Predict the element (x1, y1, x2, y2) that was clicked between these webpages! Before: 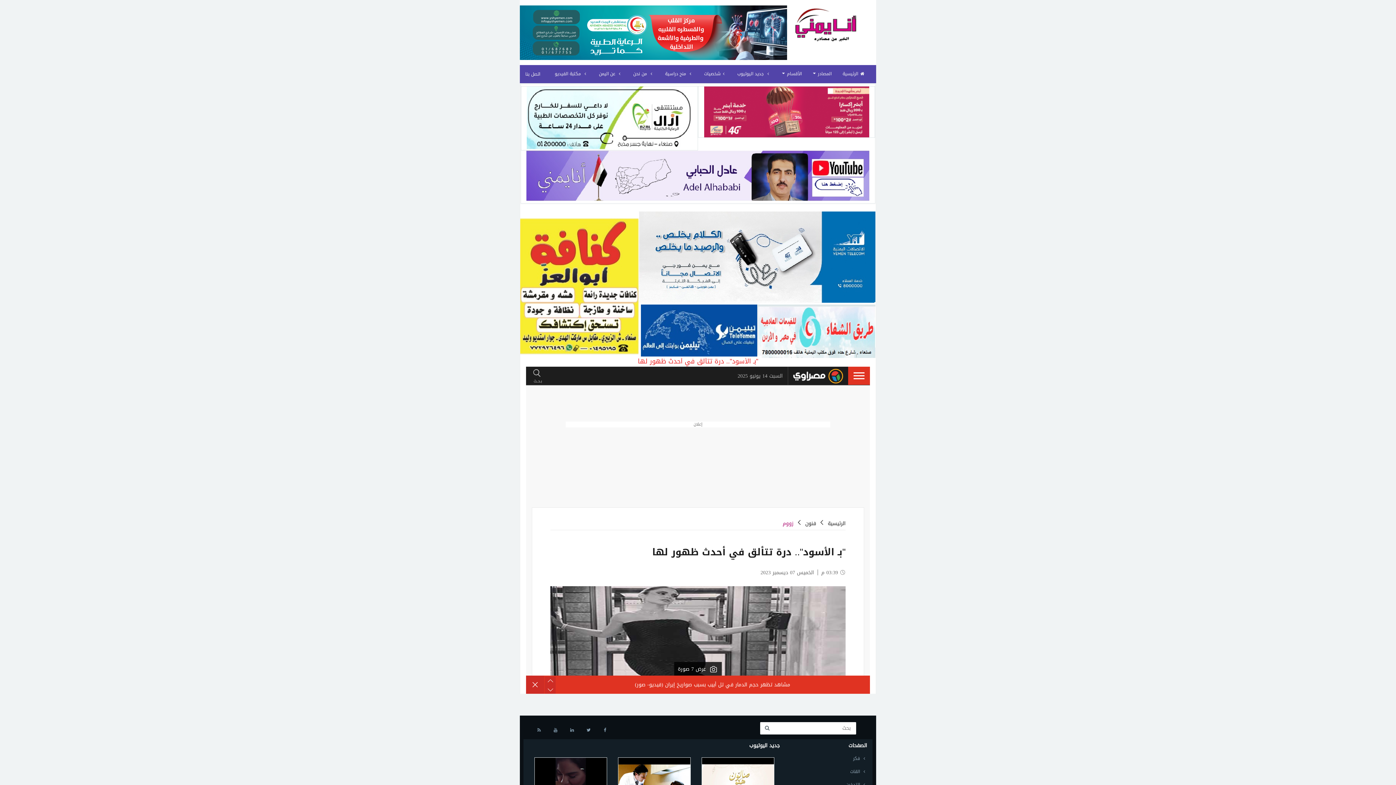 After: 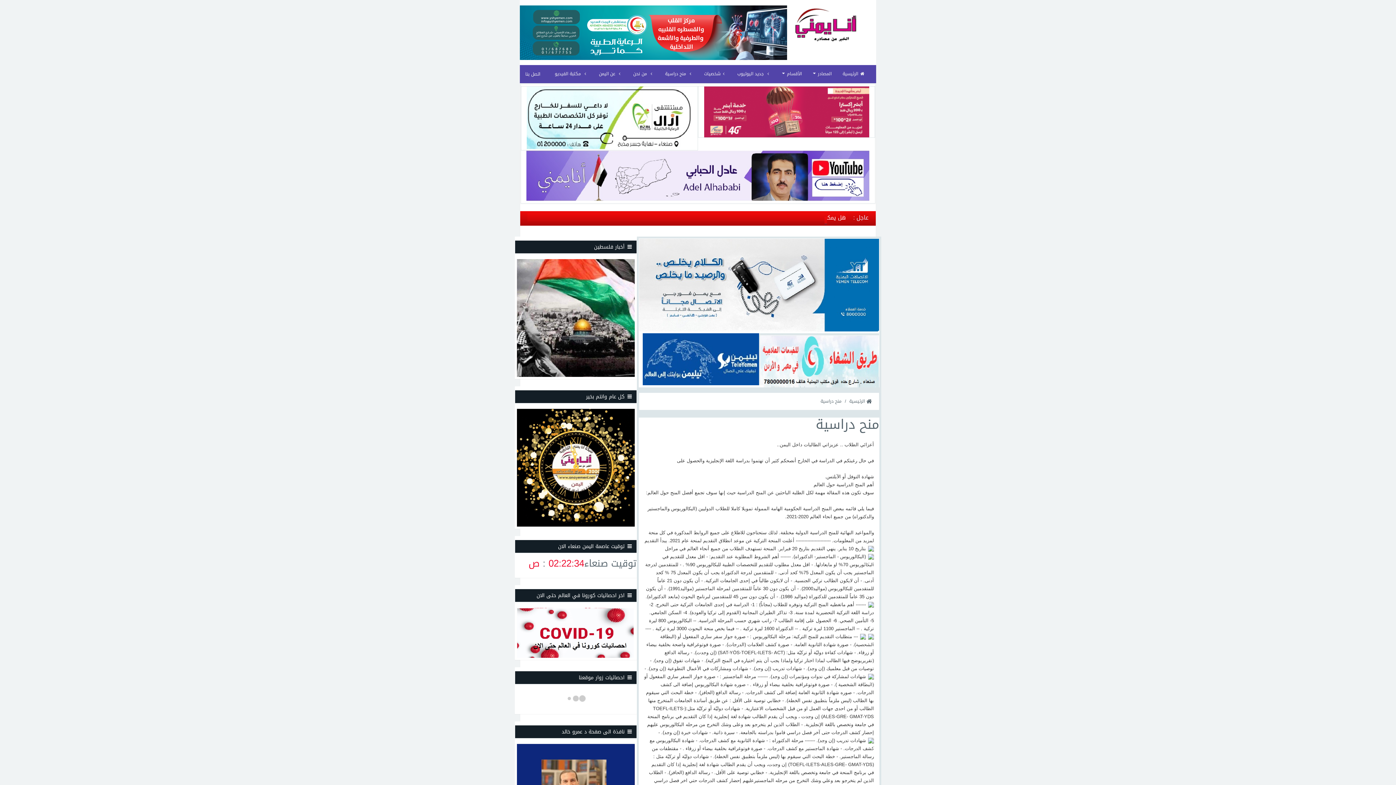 Action: label:  منح دراسية bbox: (659, 64, 698, 82)